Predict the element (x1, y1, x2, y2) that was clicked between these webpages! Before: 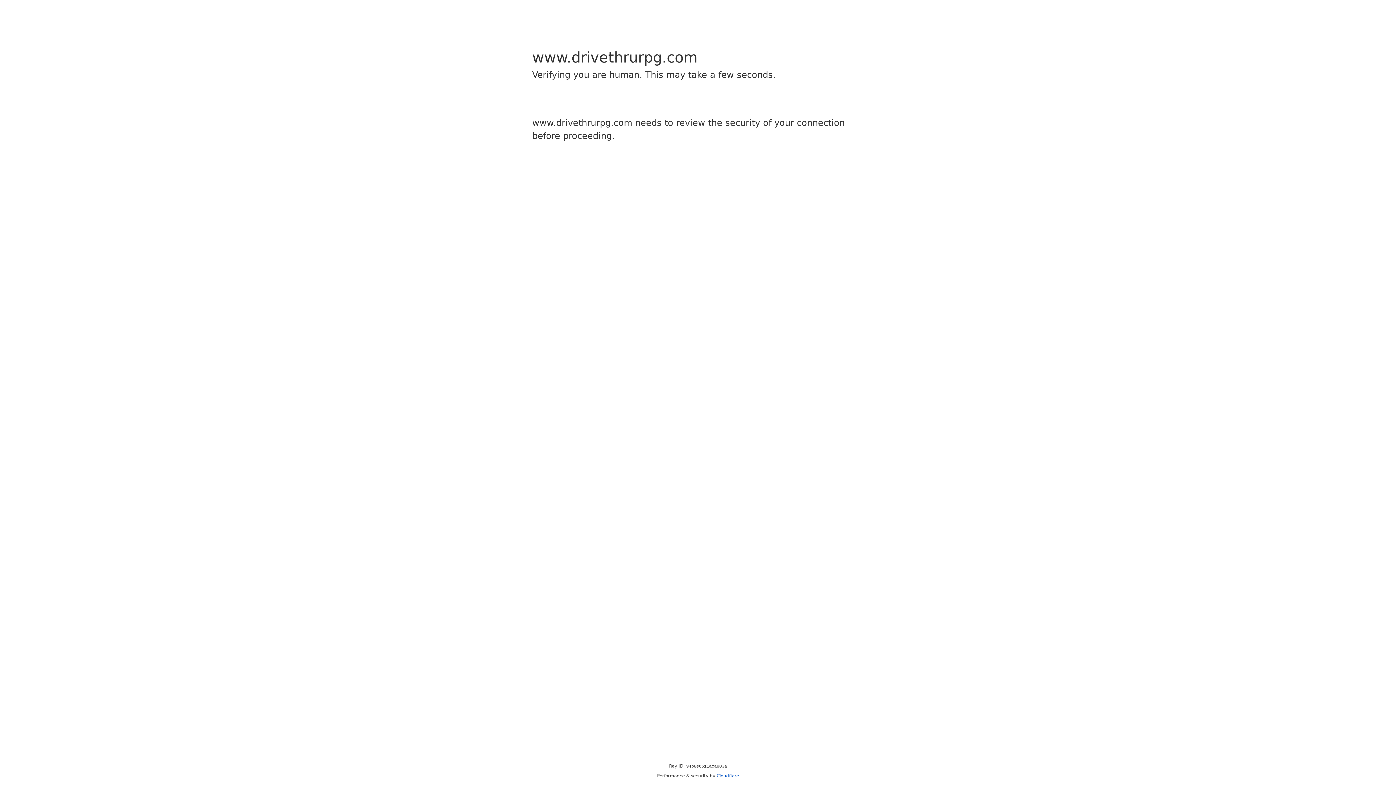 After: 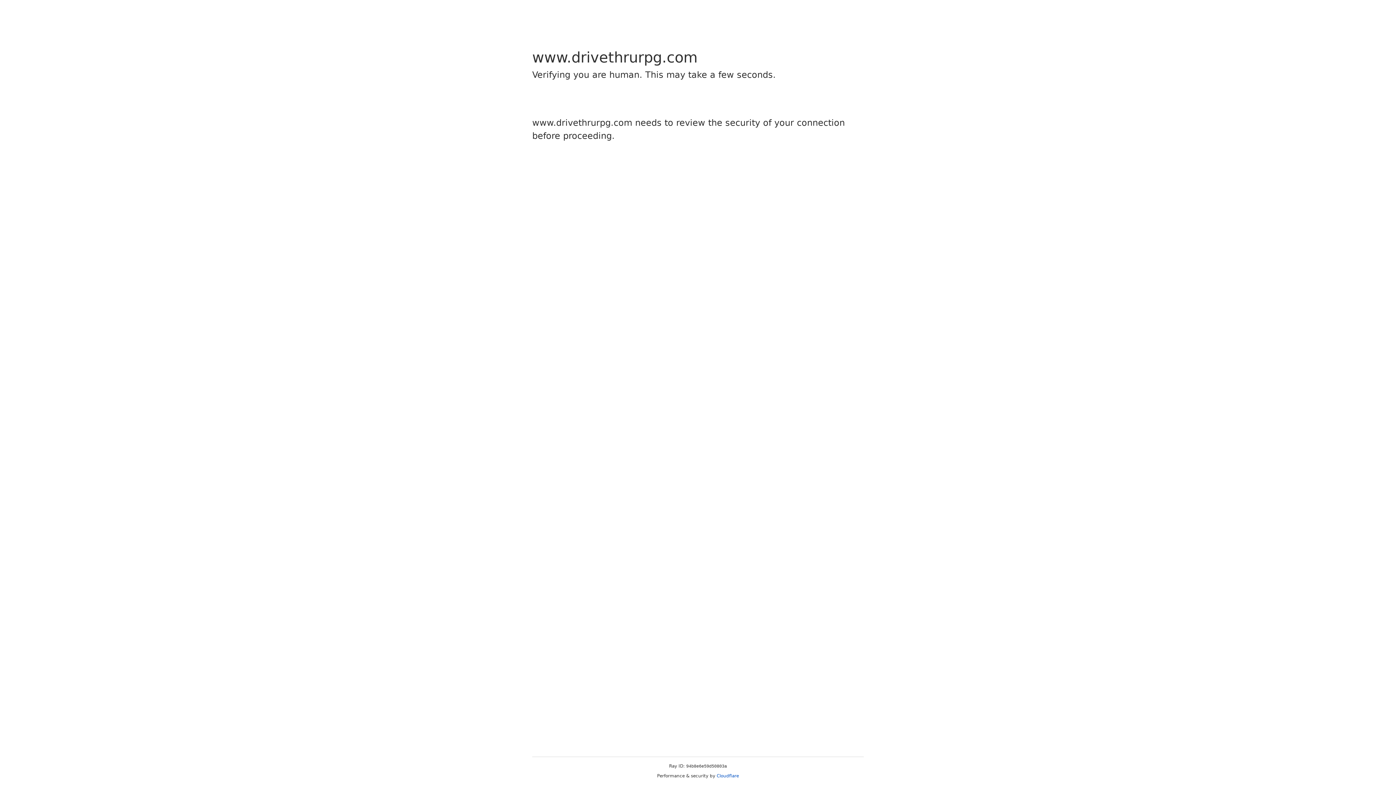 Action: bbox: (716, 773, 739, 778) label: Cloudflare